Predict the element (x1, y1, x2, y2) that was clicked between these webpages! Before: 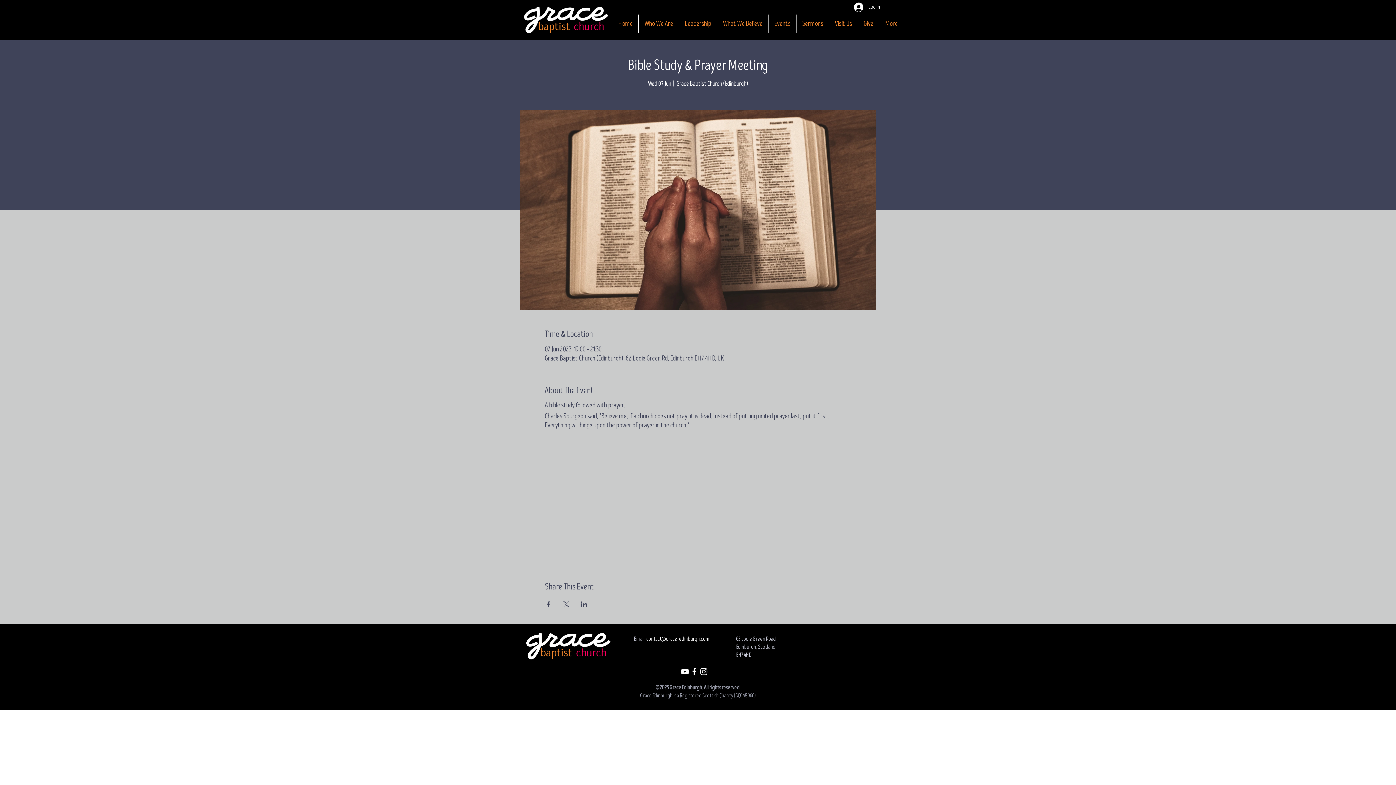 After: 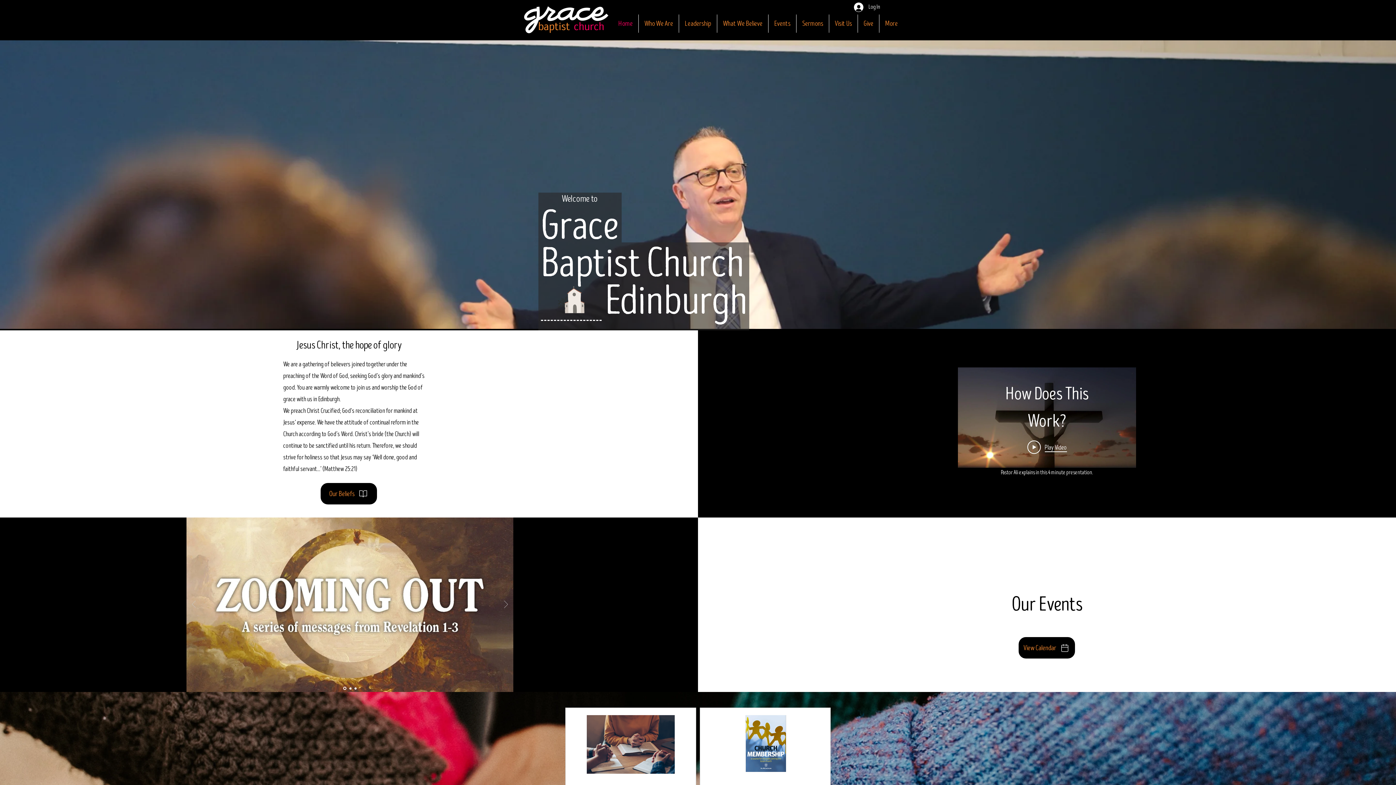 Action: bbox: (525, 632, 610, 660)